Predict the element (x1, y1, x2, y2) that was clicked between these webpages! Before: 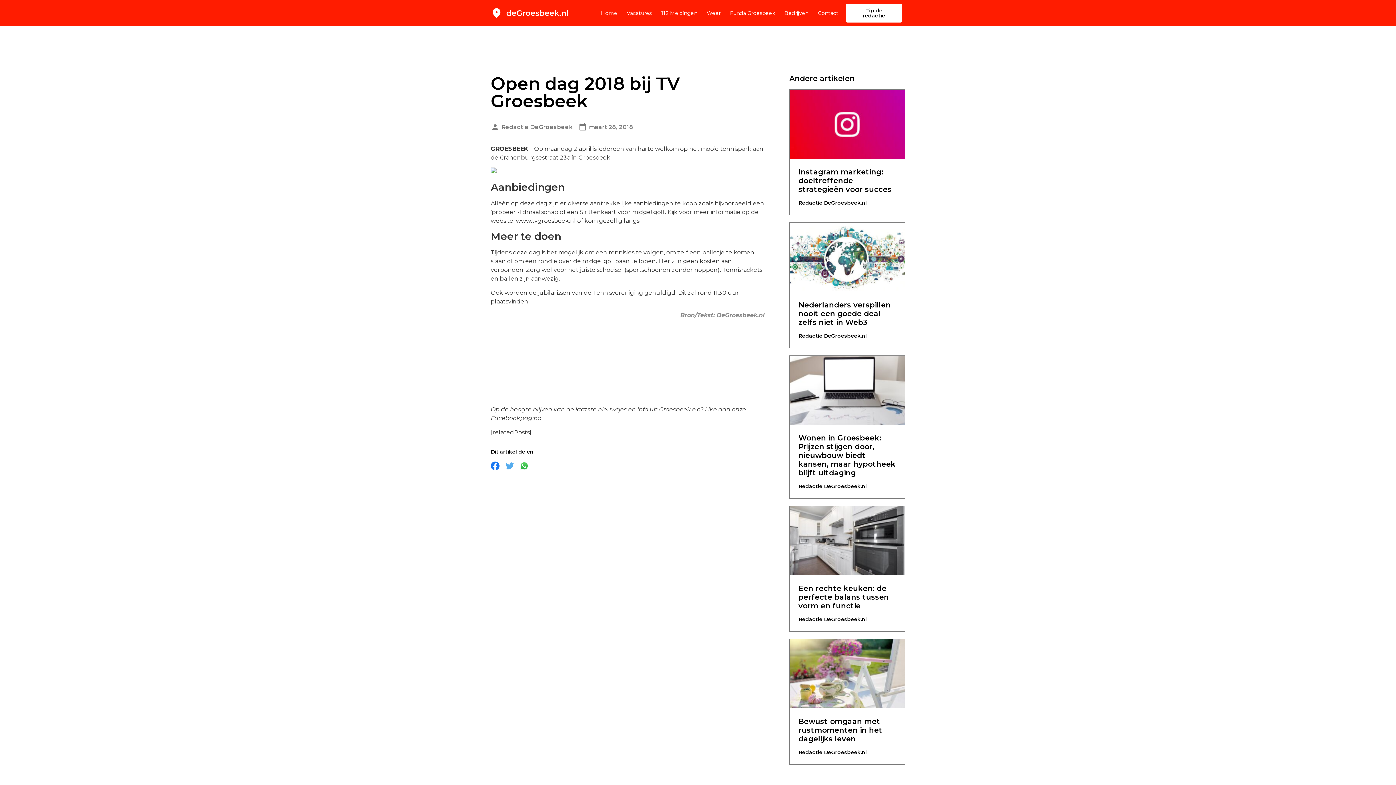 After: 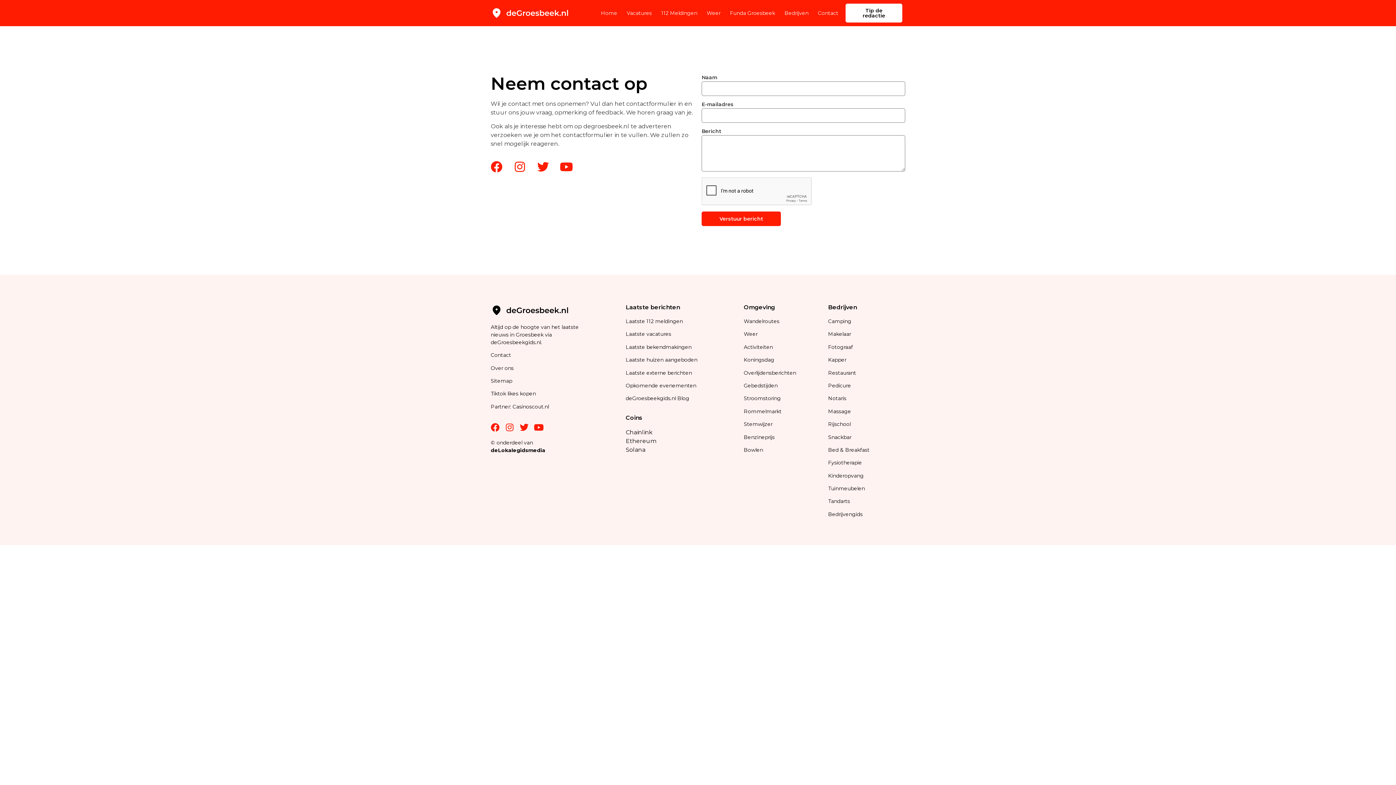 Action: label: Tip de redactie bbox: (845, 3, 902, 22)